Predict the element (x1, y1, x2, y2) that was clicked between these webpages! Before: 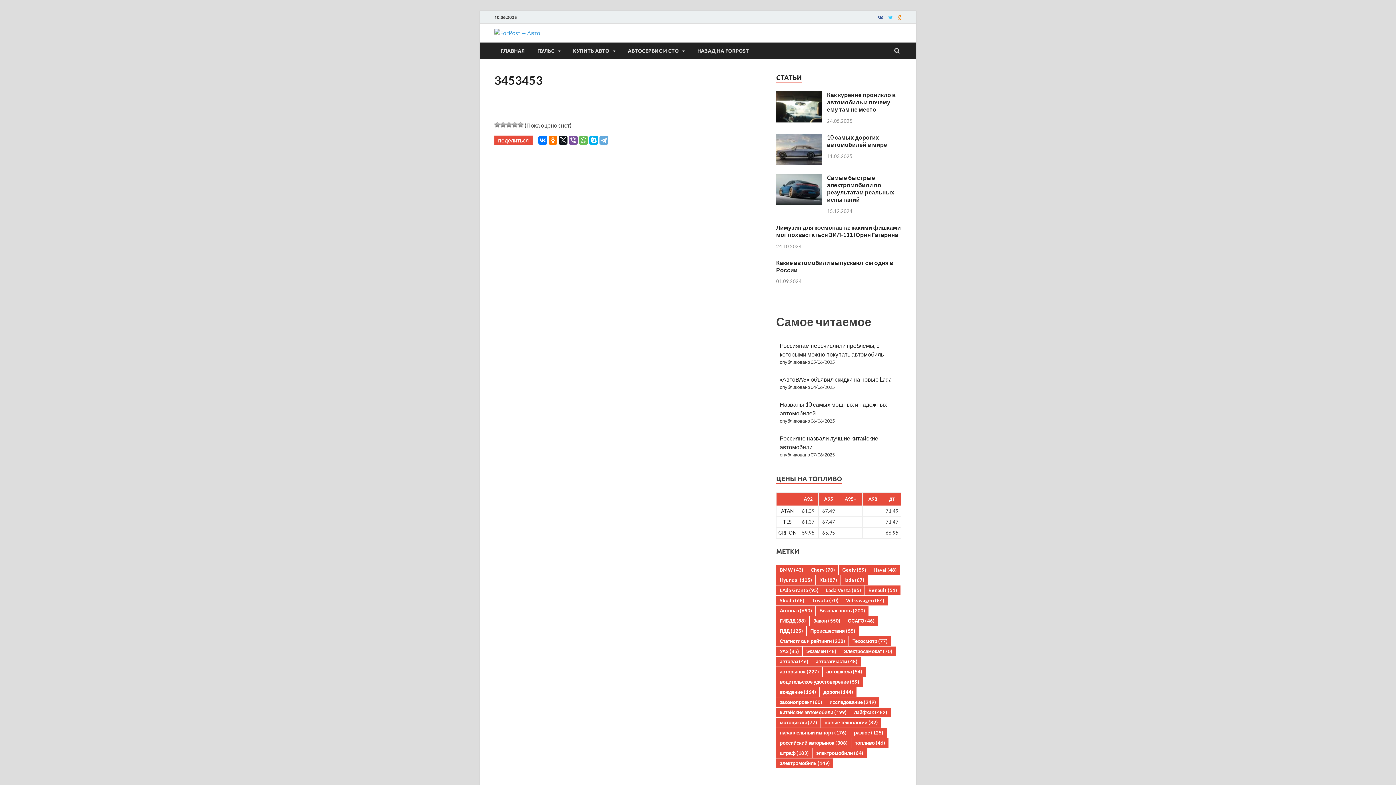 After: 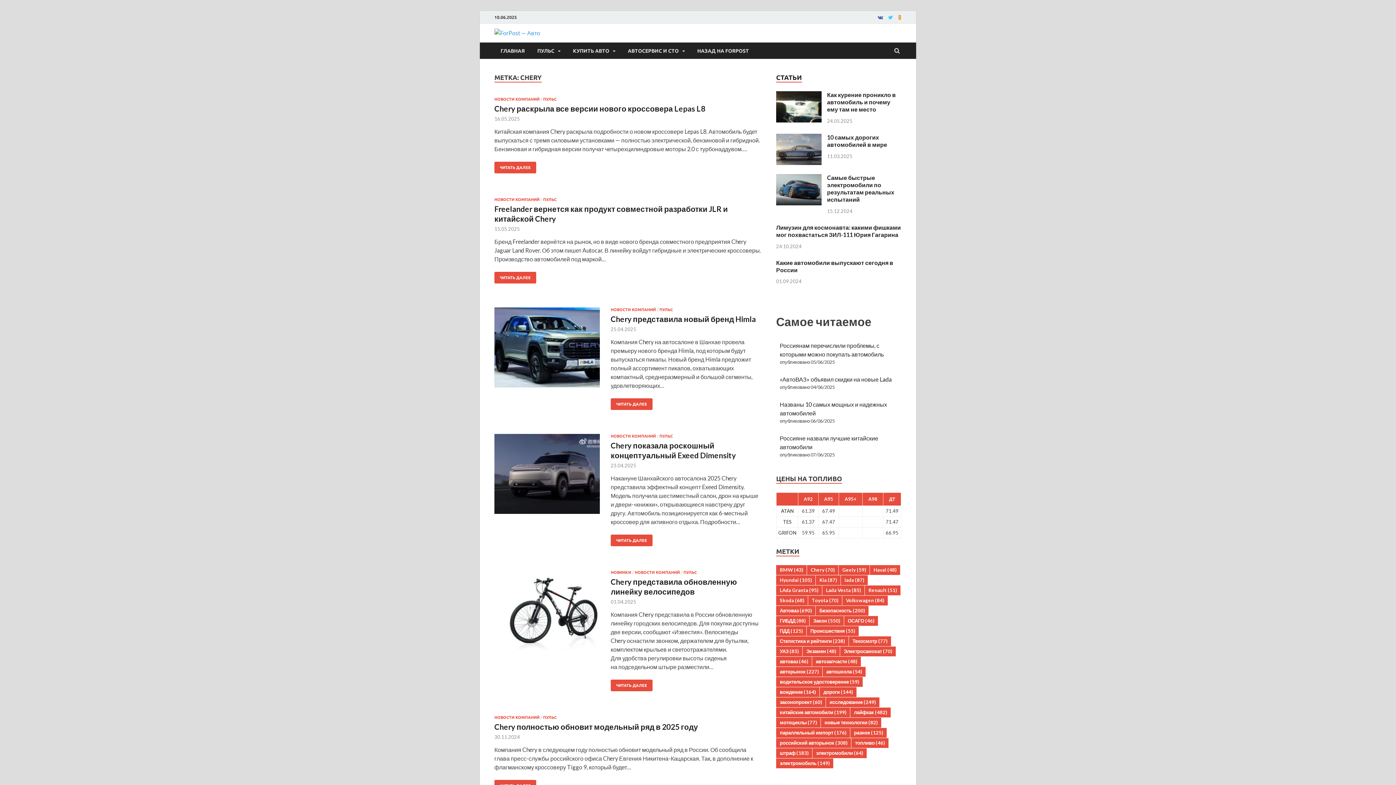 Action: label: Chery (70 элементов) bbox: (807, 565, 838, 575)